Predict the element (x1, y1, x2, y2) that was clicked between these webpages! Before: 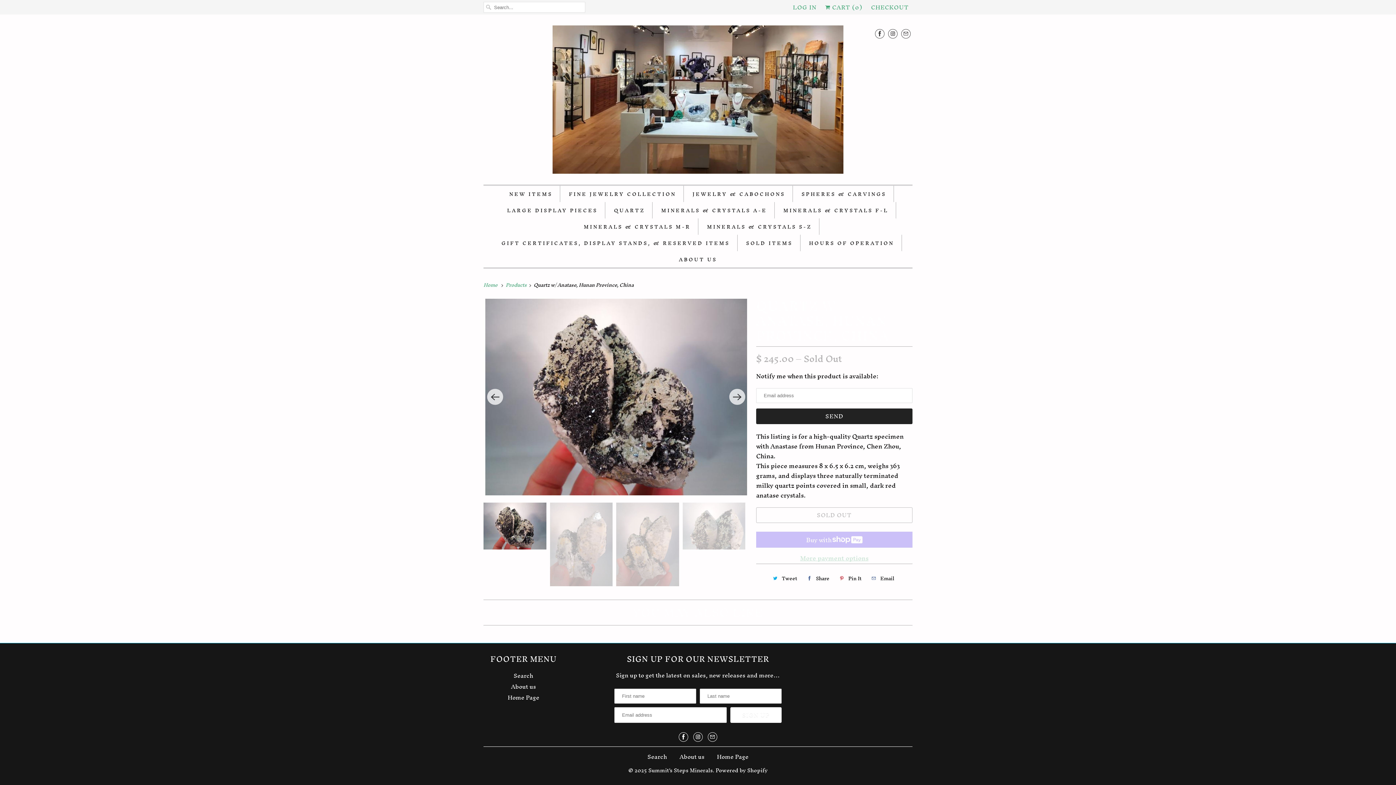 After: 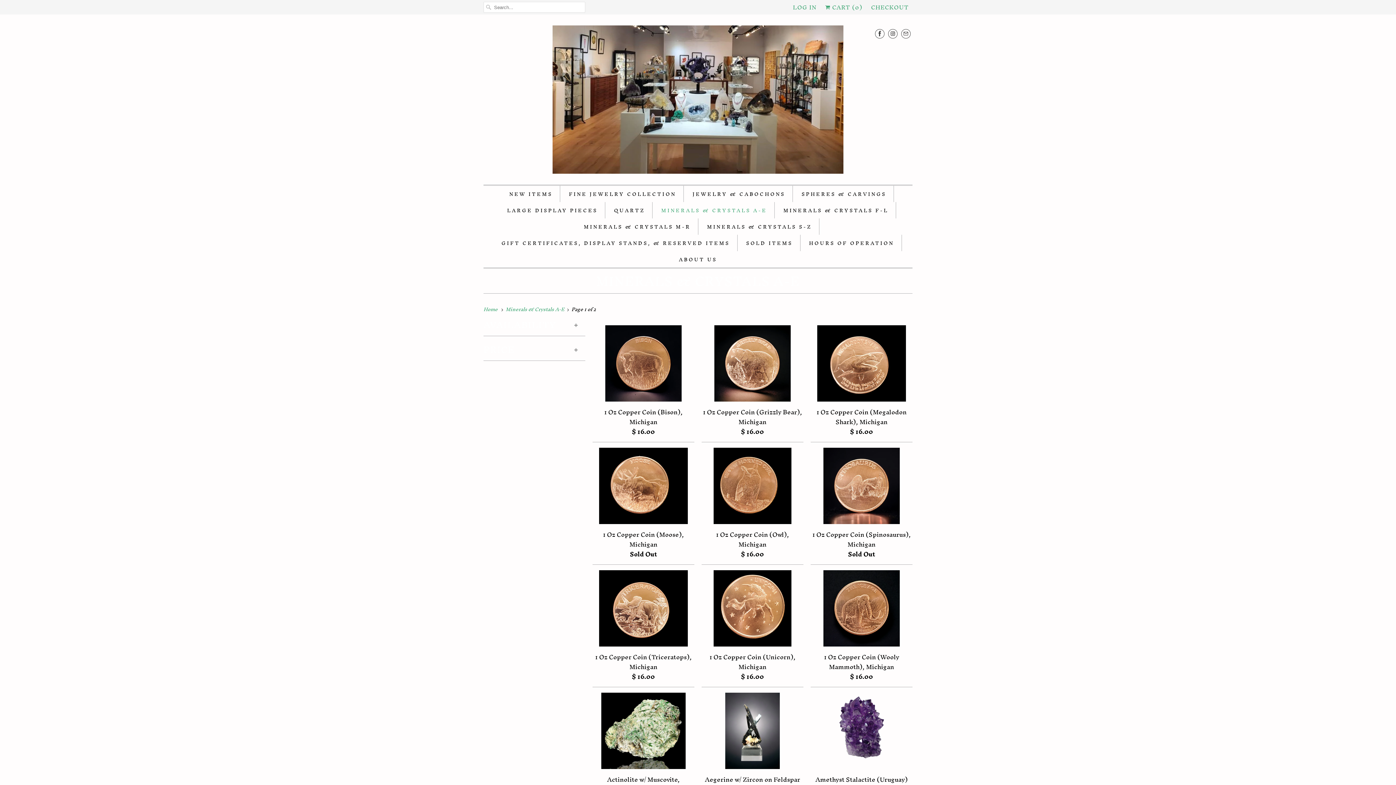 Action: bbox: (661, 205, 767, 215) label: MINERALS & CRYSTALS A-E